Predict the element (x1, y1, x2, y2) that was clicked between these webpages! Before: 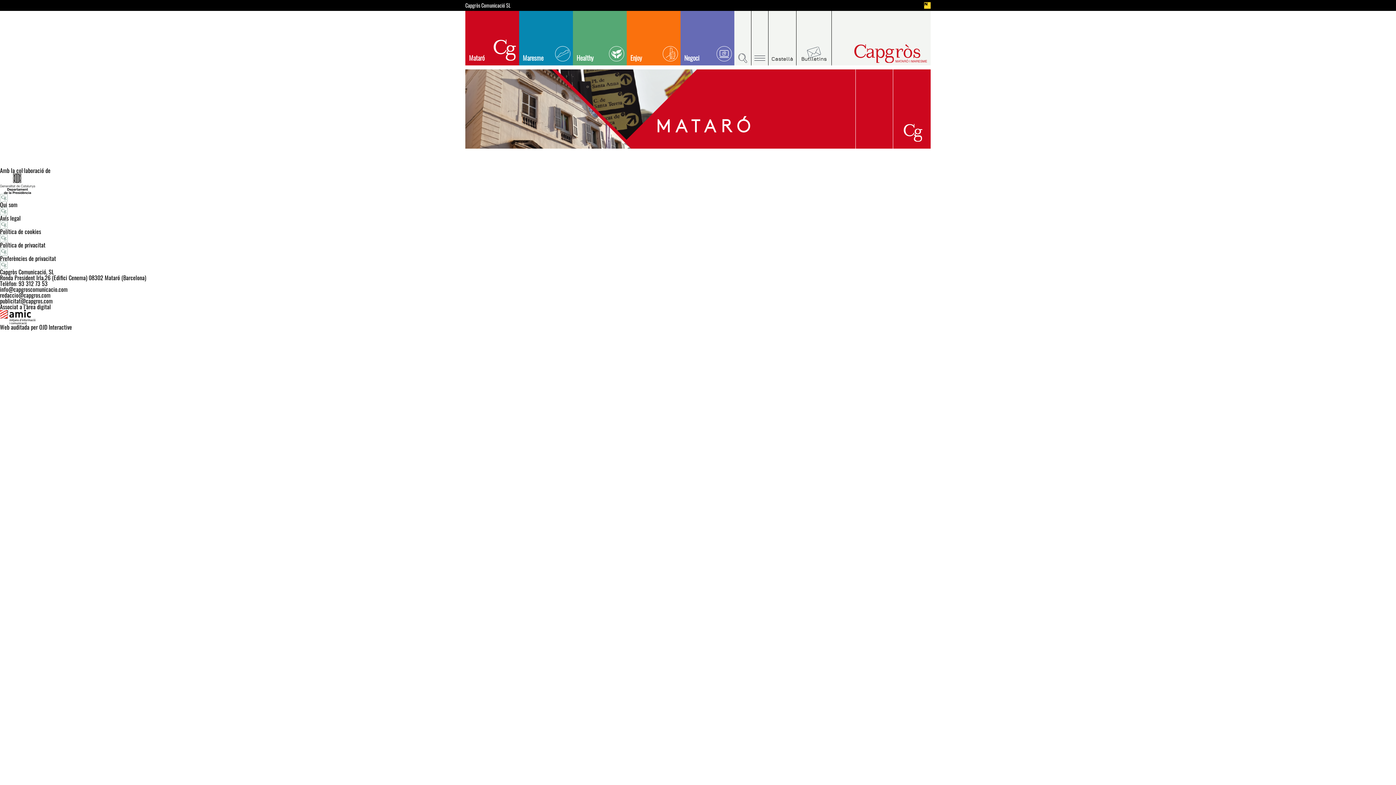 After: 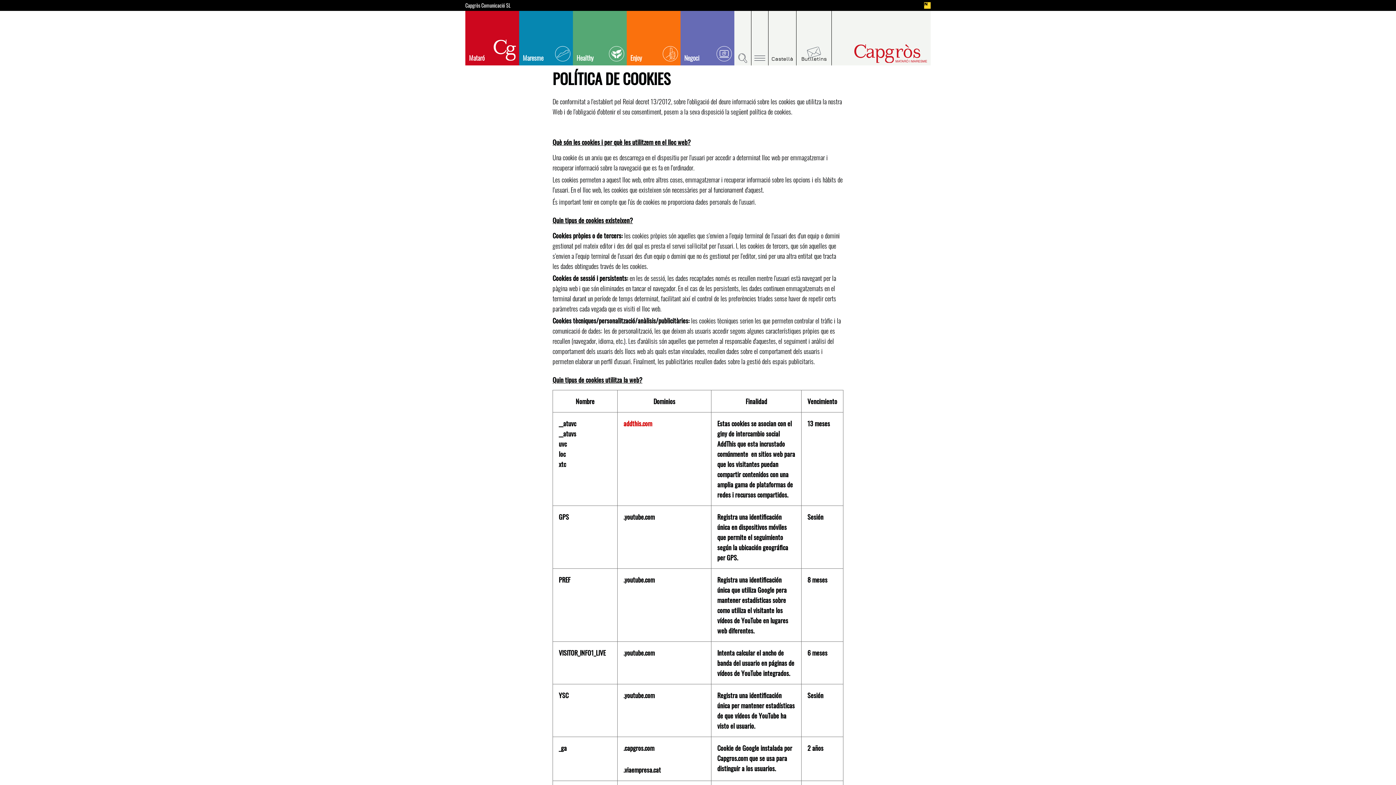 Action: bbox: (0, 227, 41, 236) label: Política de cookies